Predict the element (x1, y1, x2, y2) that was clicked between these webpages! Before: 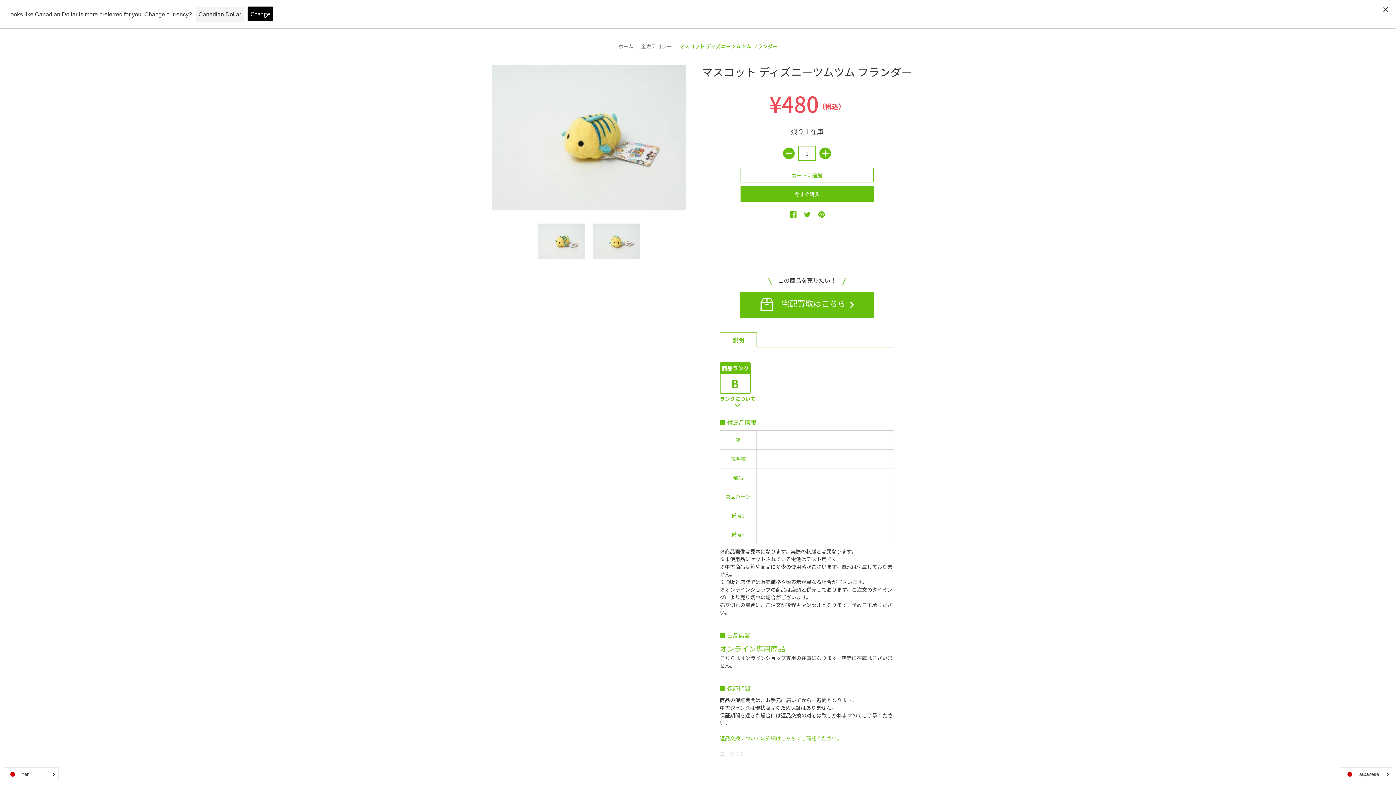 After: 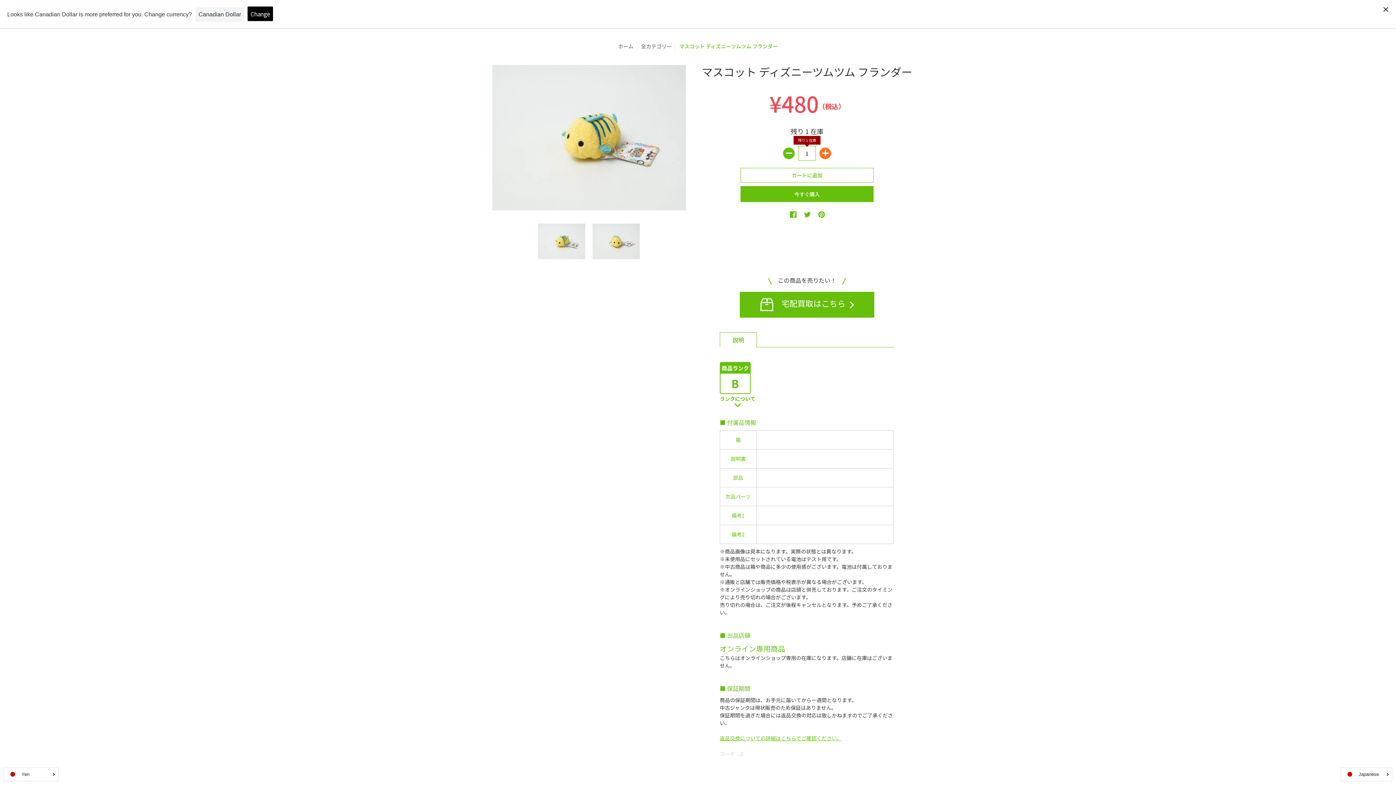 Action: label: 追加する bbox: (819, 147, 831, 159)